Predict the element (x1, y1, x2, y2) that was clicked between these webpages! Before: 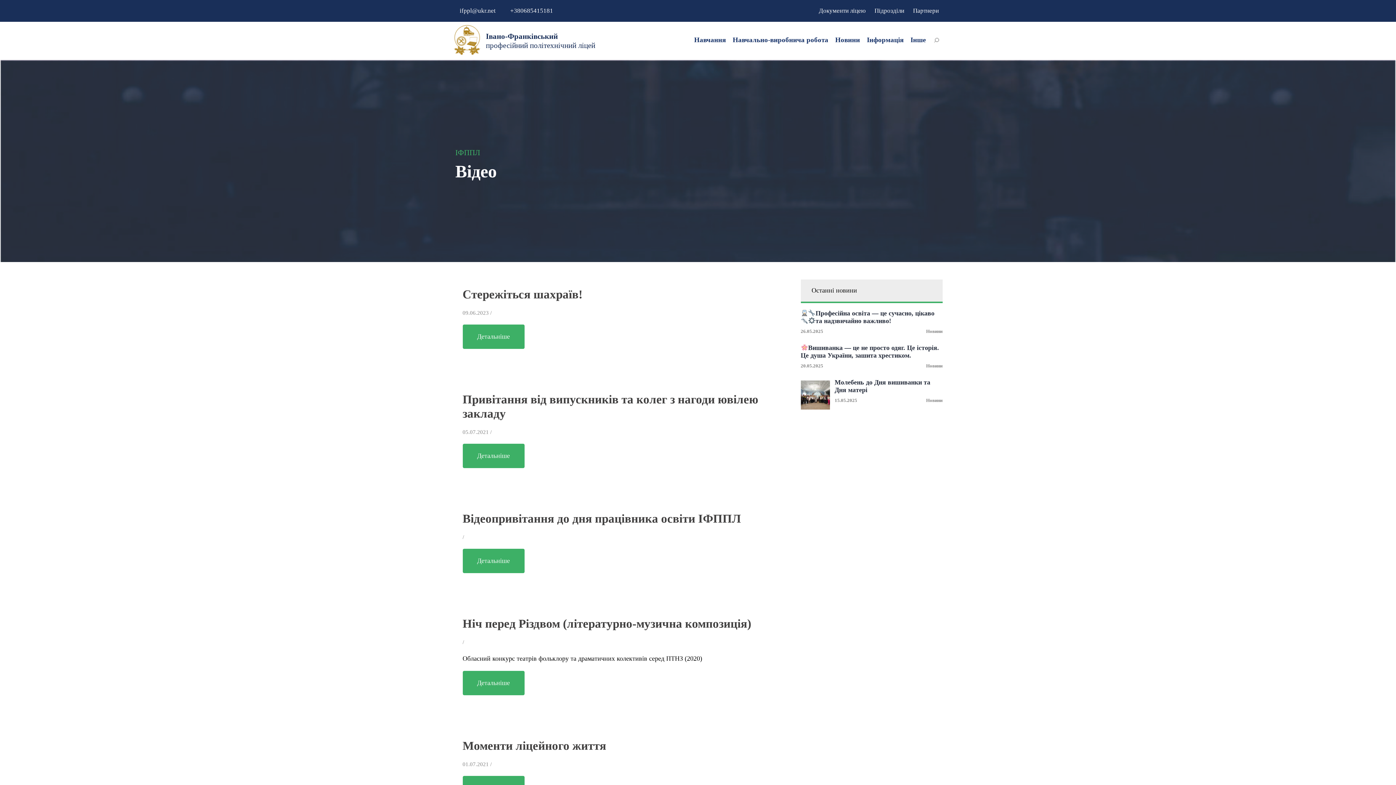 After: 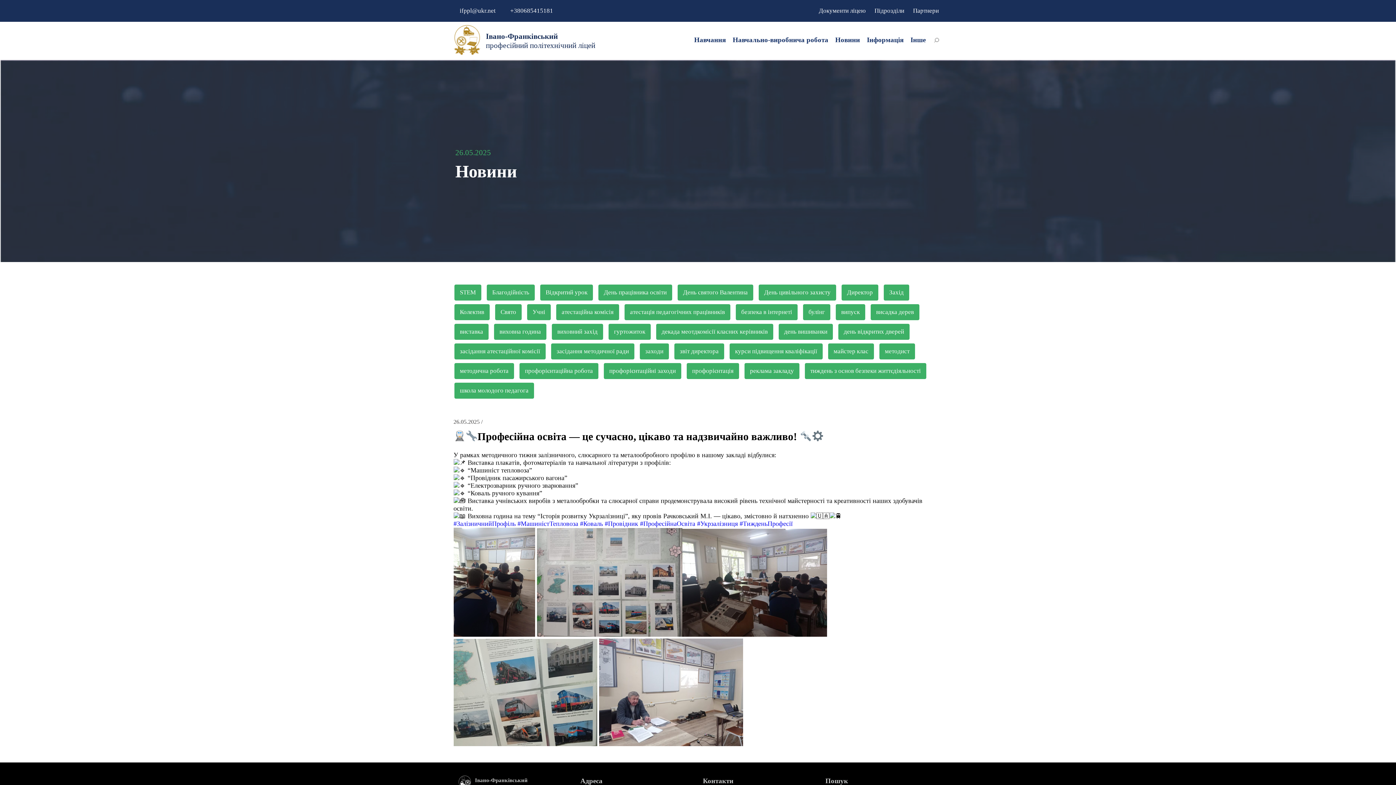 Action: label: Професійна освіта — це сучасно, цікаво та надзвичайно важливо! bbox: (800, 309, 942, 324)